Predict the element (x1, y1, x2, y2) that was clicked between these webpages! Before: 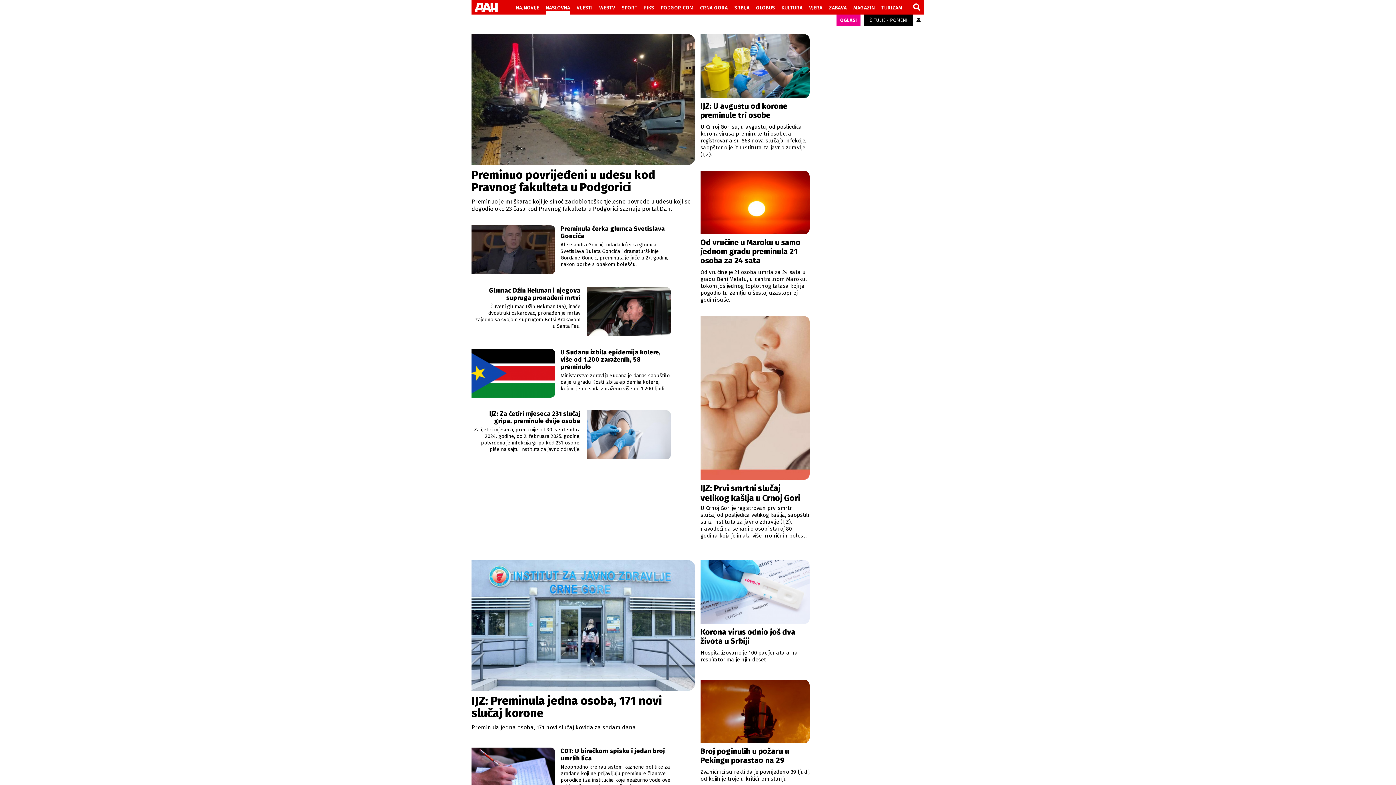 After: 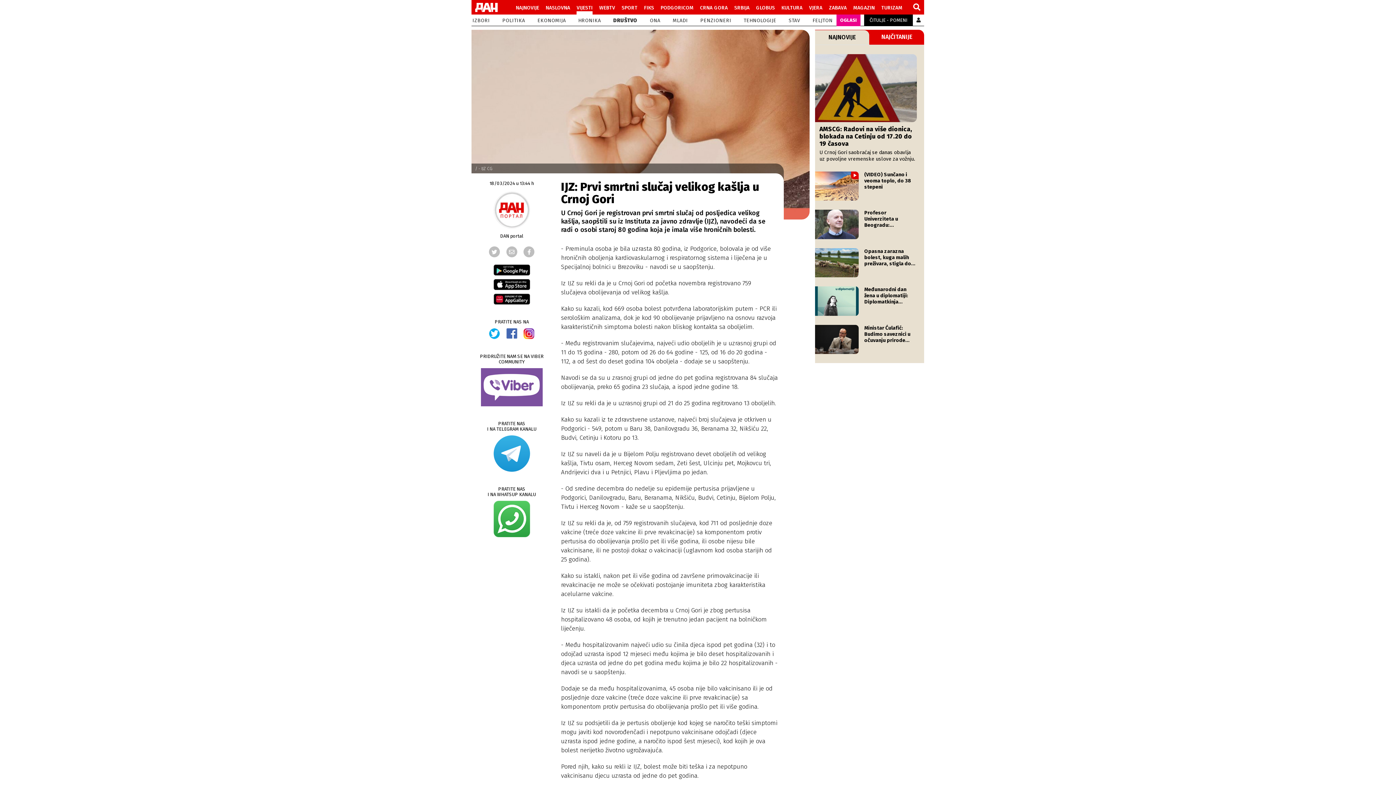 Action: label: IJZ: Prvi smrtni slučaj velikog kašlja u Crnoj Gori

U Crnoj Gori je registrovan prvi smrtni slučaj od posljedica velikog kašlja, saopštili su iz Instituta za javno zdravlje (IJZ), navodeći da se radi o osobi staroj 80 godina koja je imala više hroničnih bolesti. bbox: (700, 316, 809, 543)